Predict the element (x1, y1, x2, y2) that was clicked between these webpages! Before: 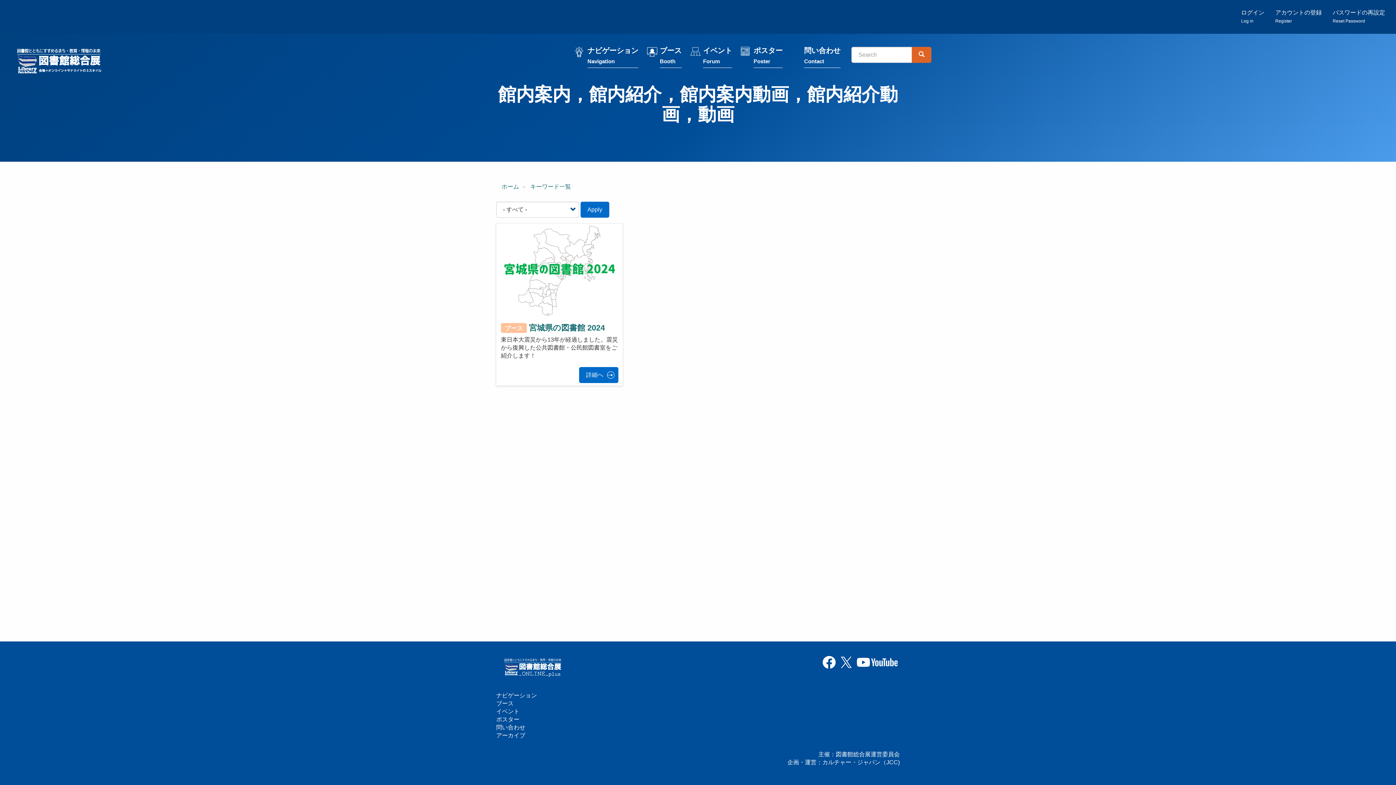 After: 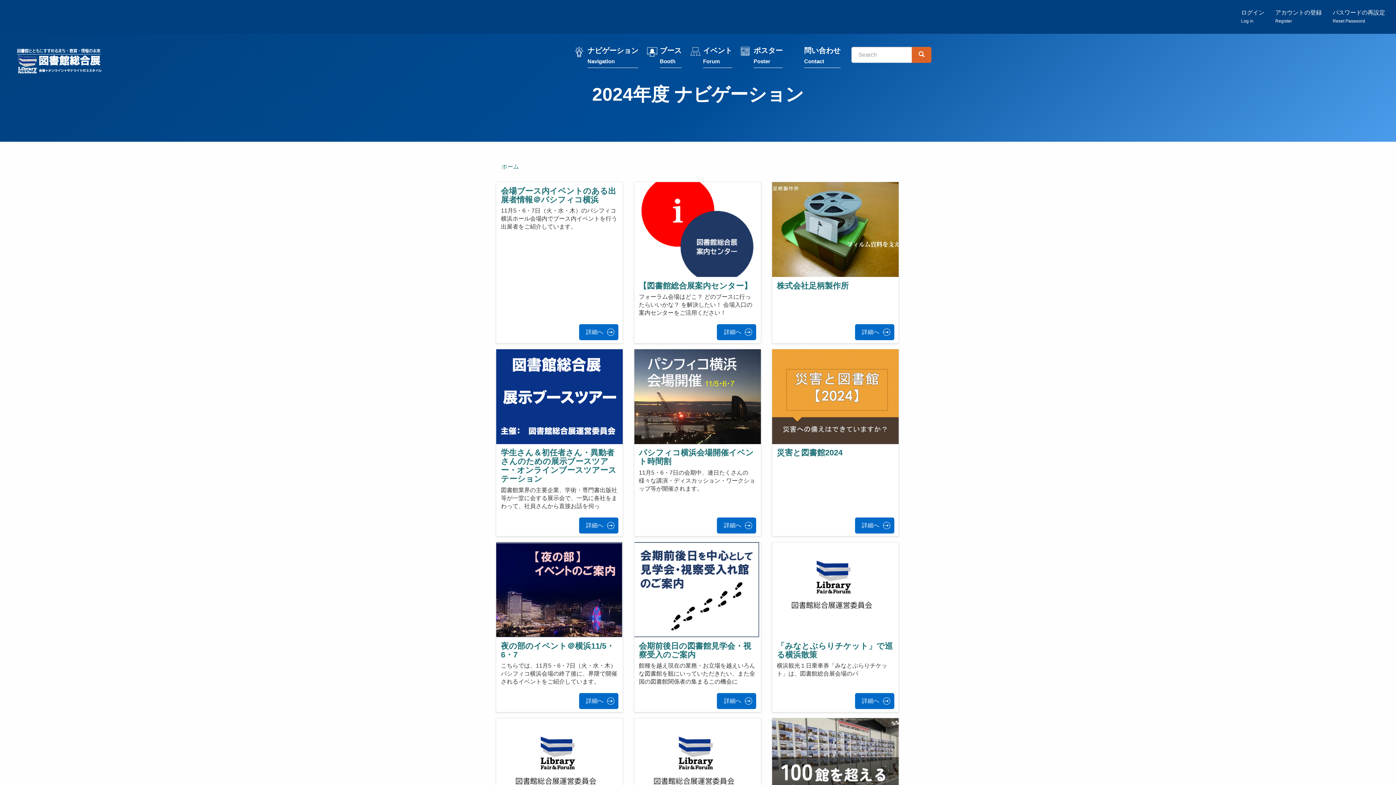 Action: bbox: (496, 692, 537, 698) label: ナビゲーション